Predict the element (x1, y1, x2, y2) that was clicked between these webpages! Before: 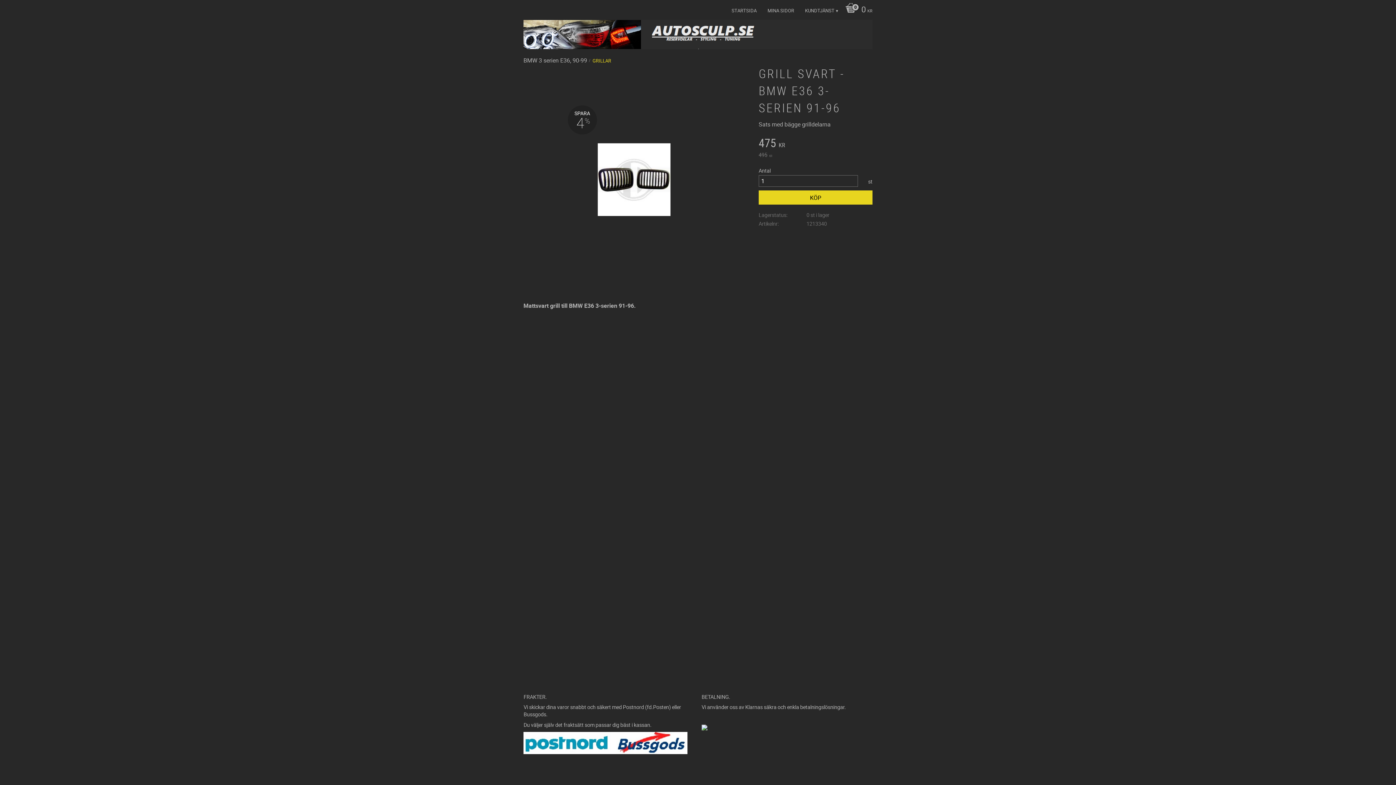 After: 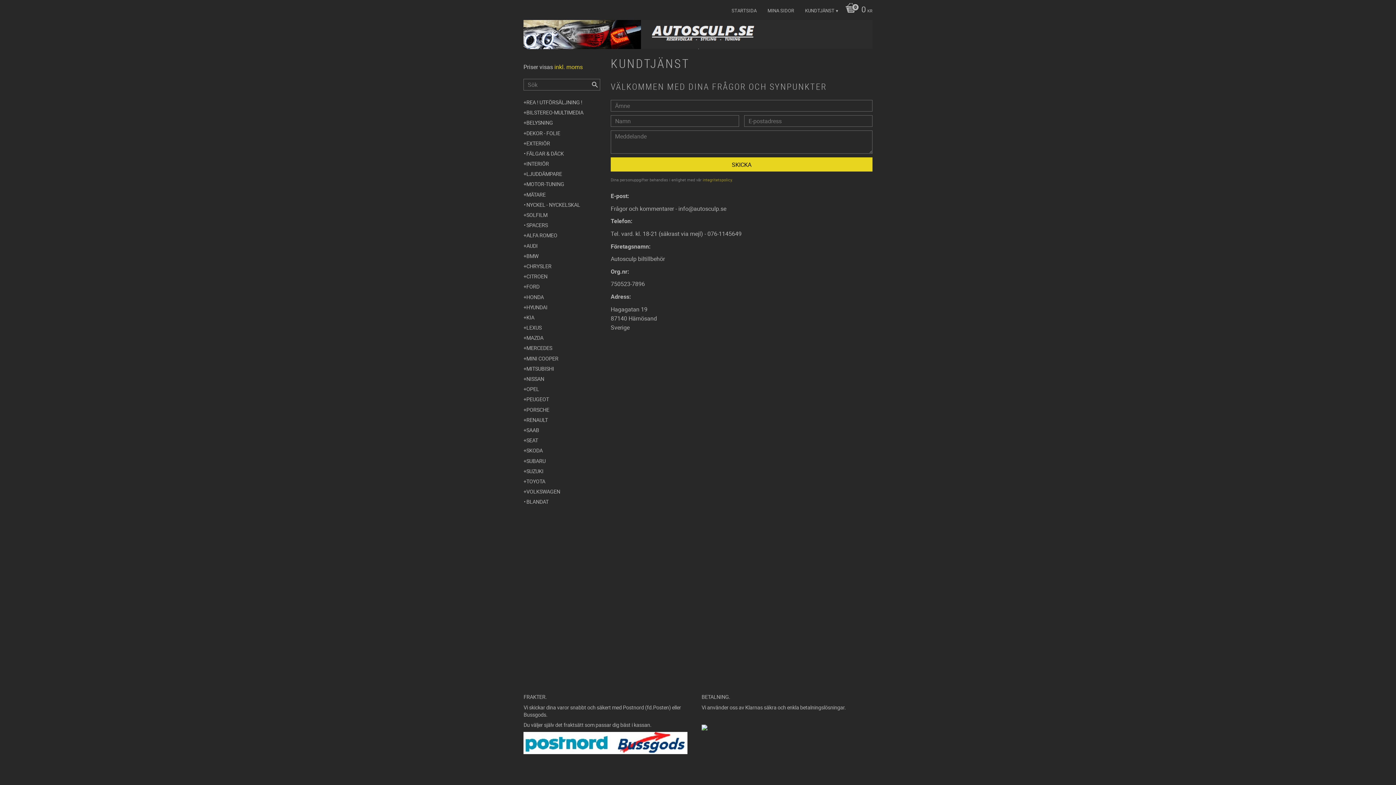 Action: bbox: (805, 0, 838, 20) label: KUNDTJÄNST